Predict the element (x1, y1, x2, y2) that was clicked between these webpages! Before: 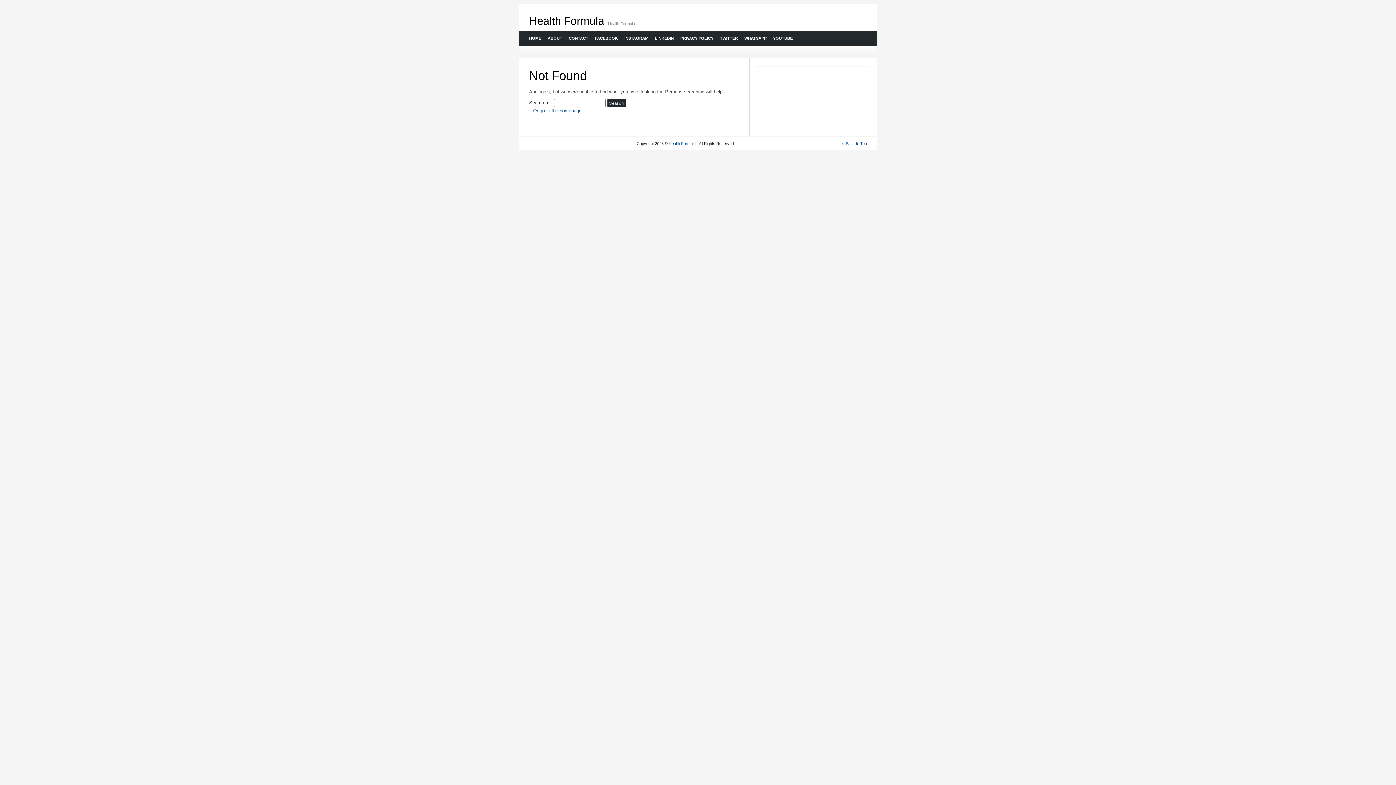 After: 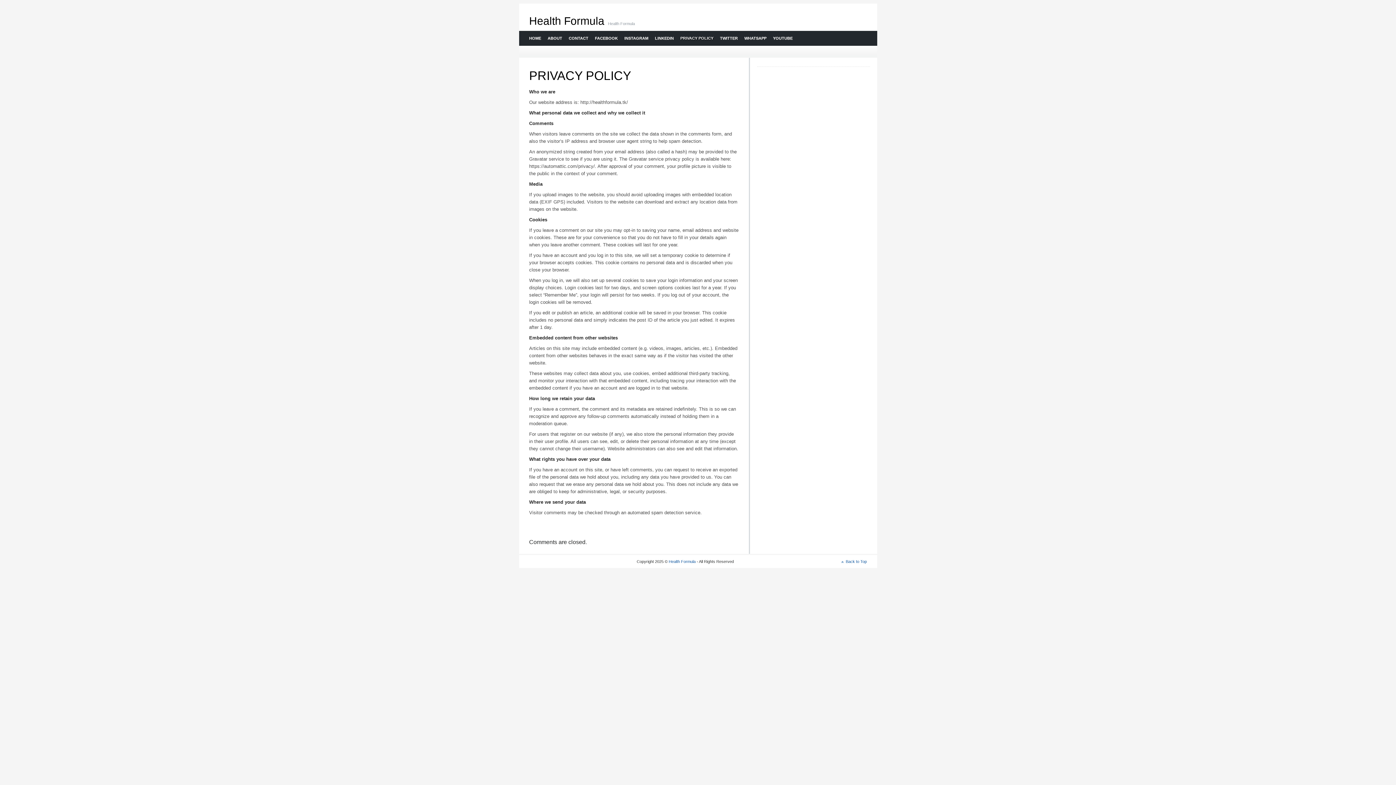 Action: bbox: (676, 30, 716, 45) label: PRIVACY POLICY